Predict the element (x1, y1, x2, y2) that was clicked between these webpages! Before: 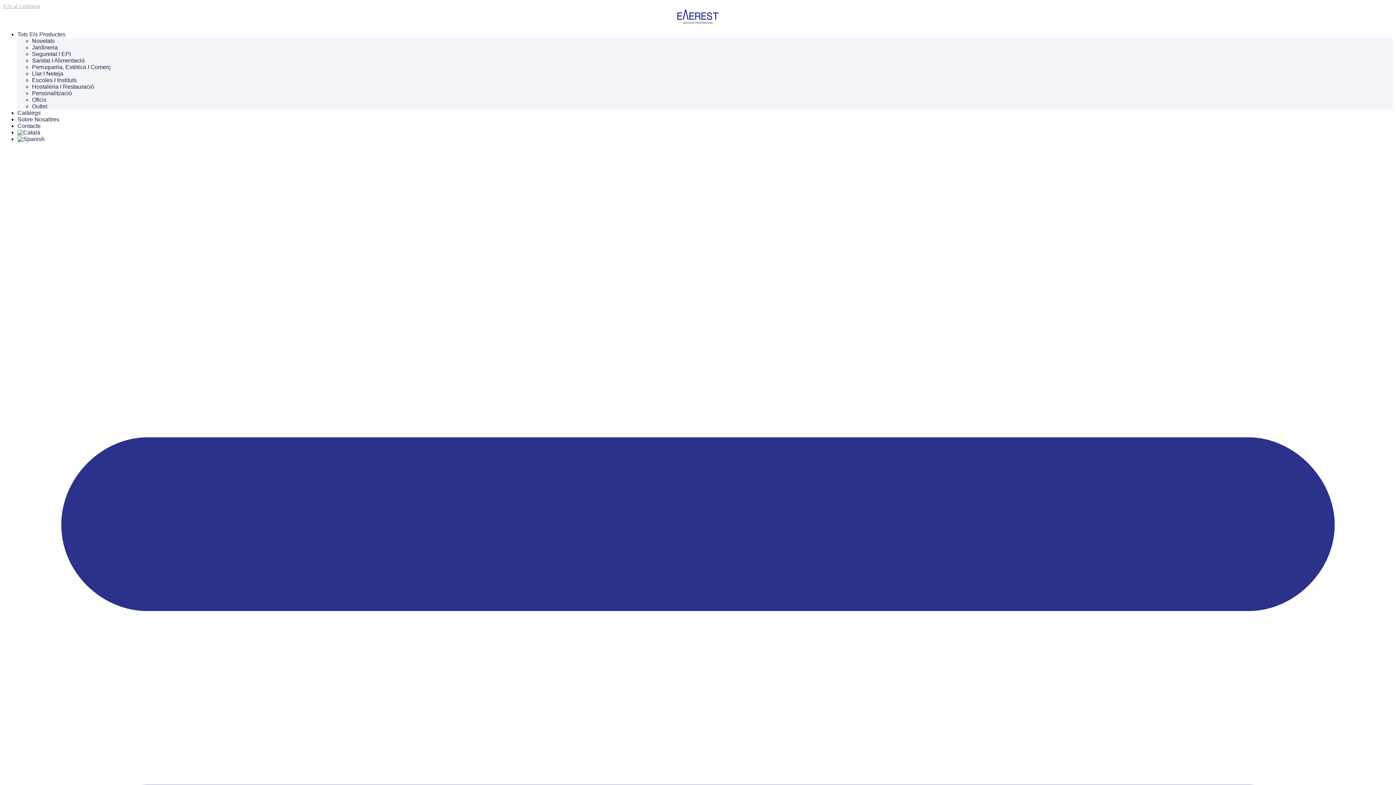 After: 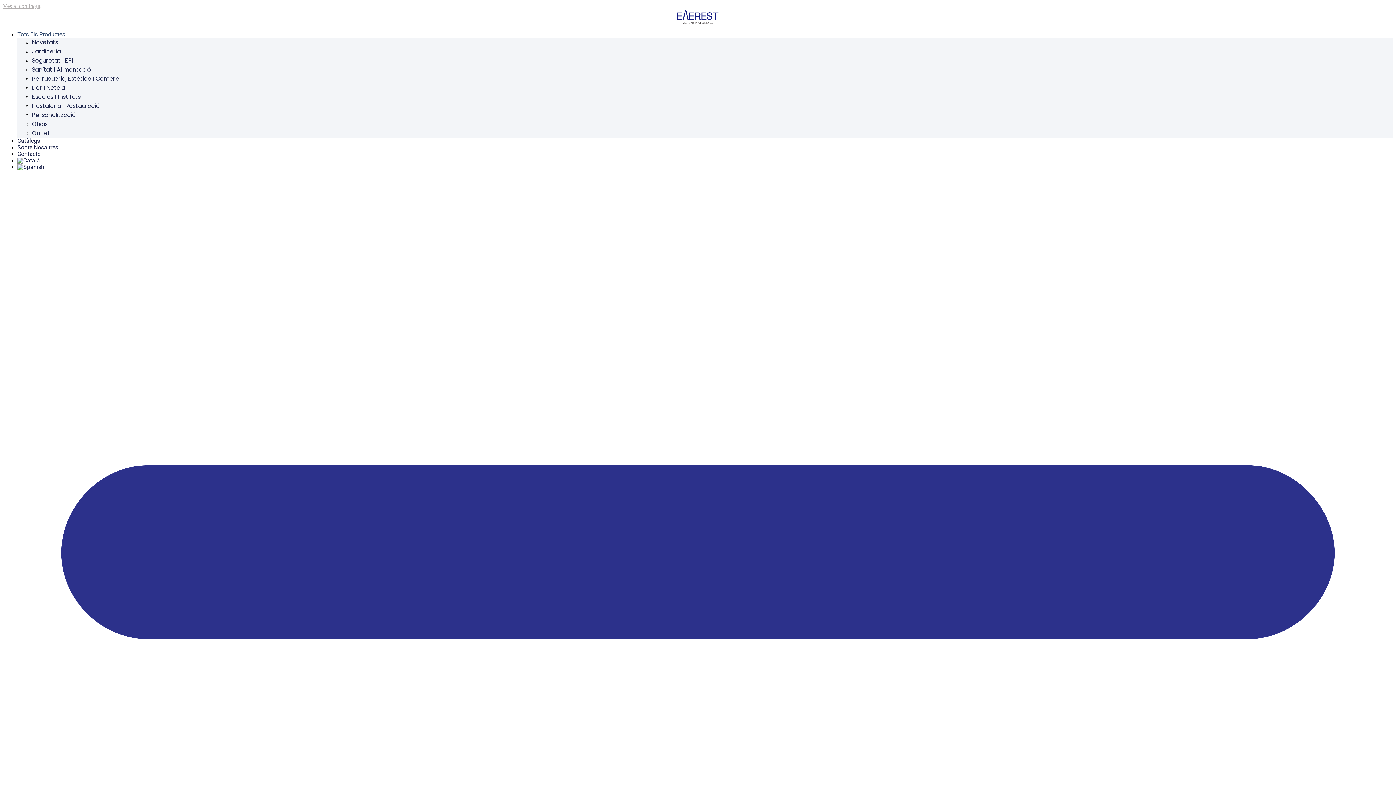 Action: bbox: (17, 29, 65, 39) label: Tots Els Productes